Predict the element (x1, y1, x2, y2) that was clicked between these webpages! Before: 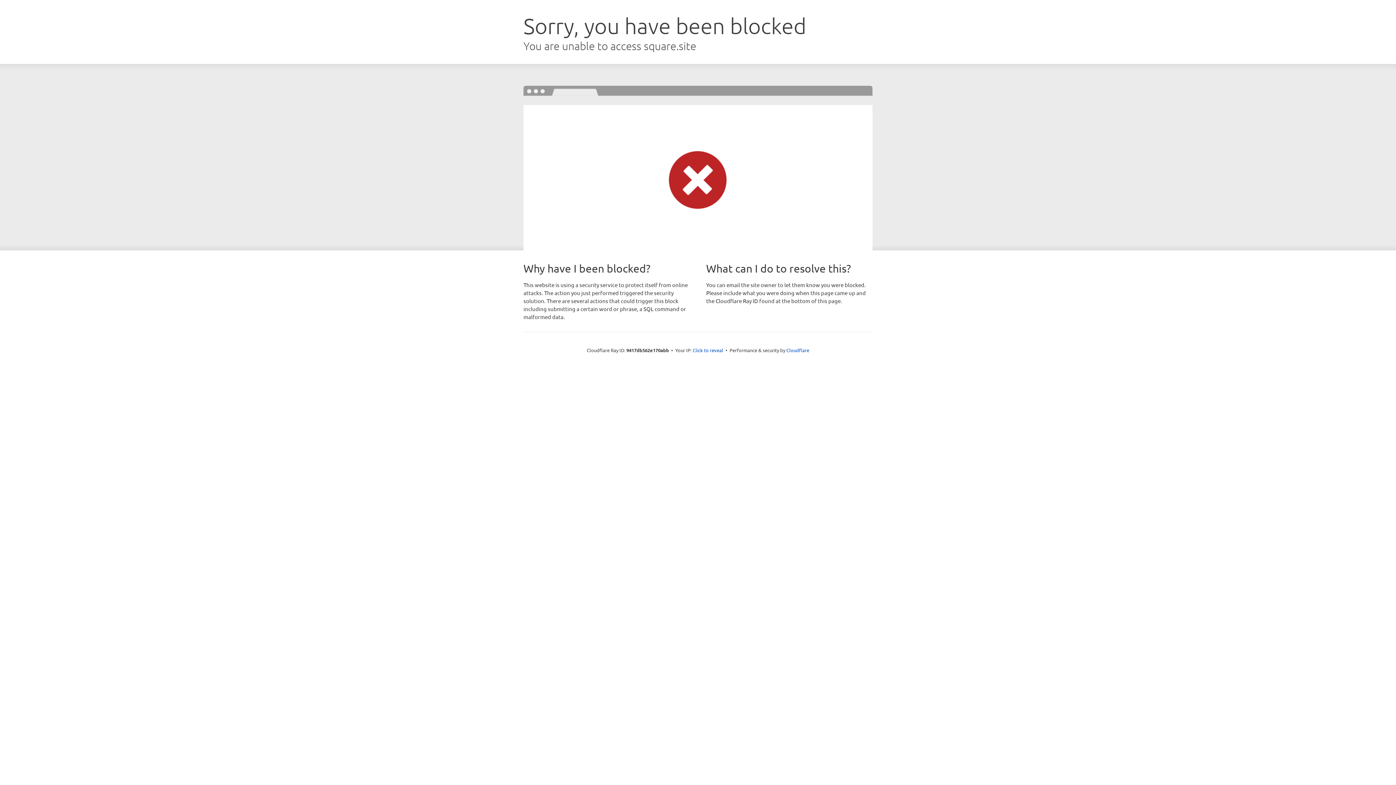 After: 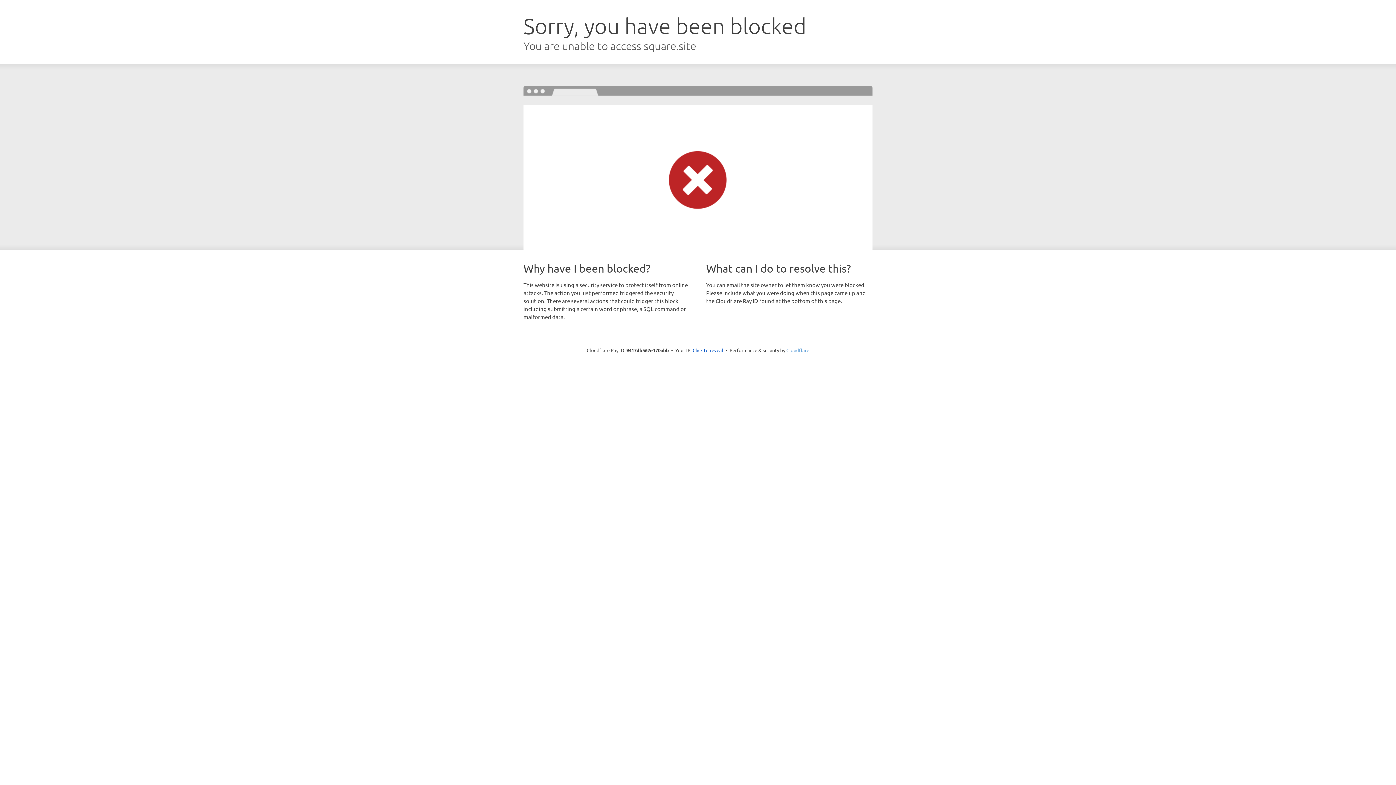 Action: label: Cloudflare bbox: (786, 347, 809, 353)